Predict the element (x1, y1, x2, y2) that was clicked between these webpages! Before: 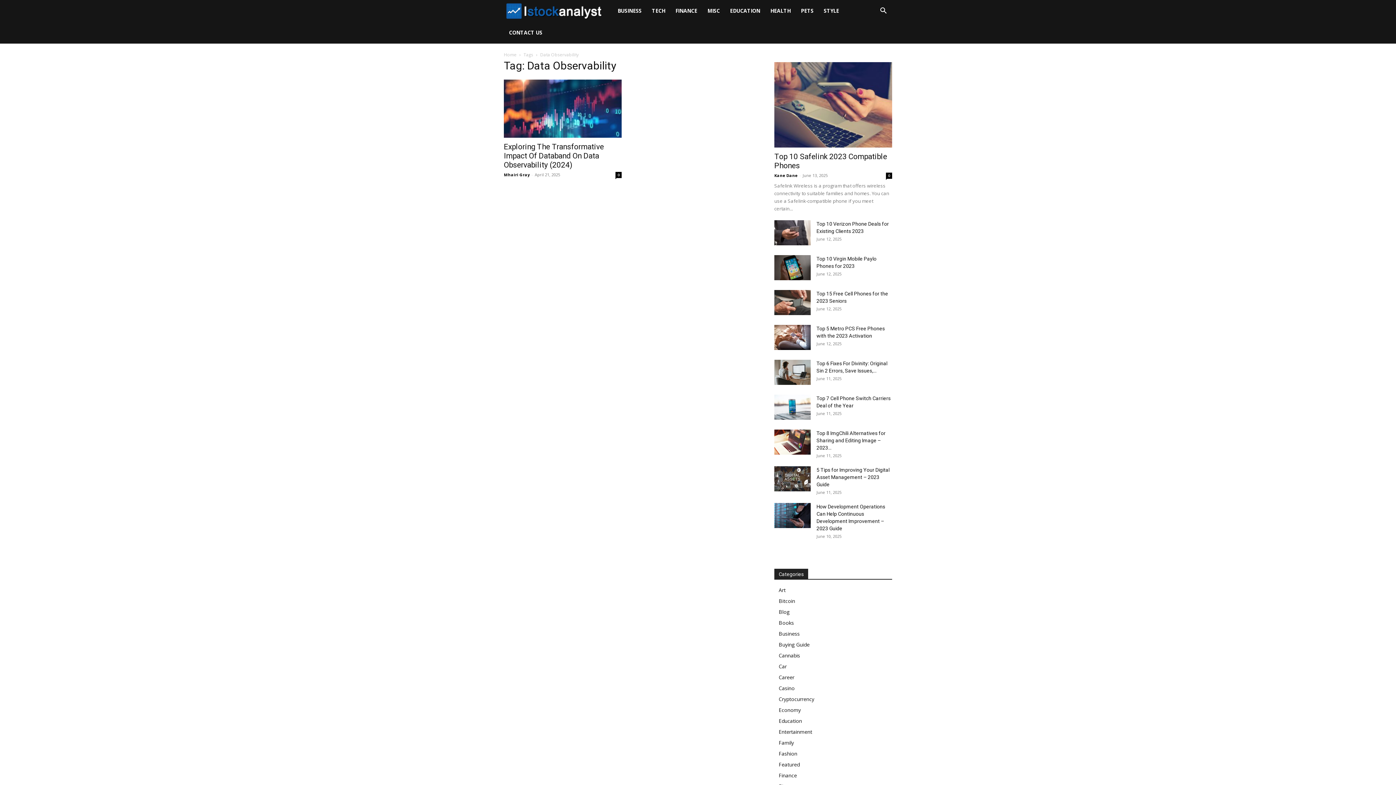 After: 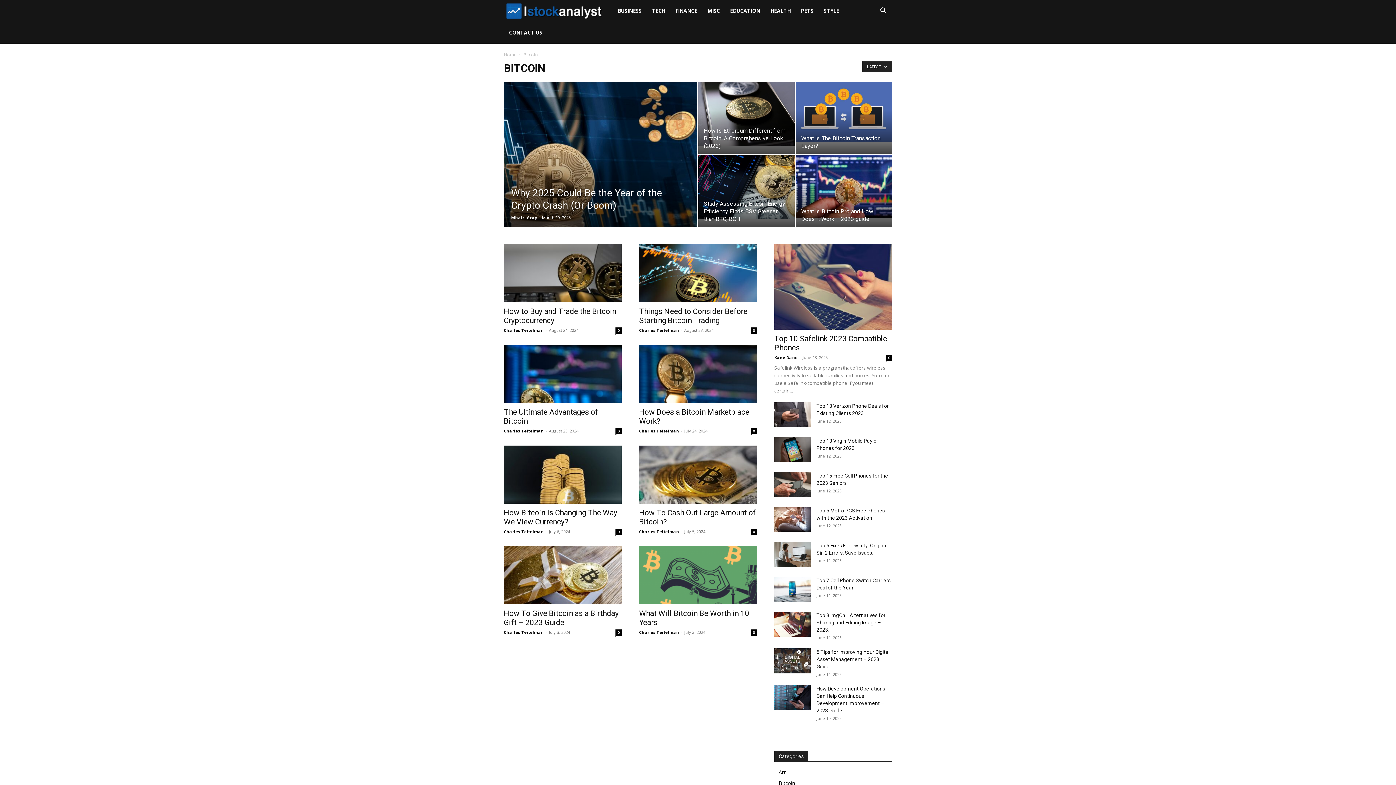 Action: bbox: (778, 597, 795, 604) label: Bitcoin